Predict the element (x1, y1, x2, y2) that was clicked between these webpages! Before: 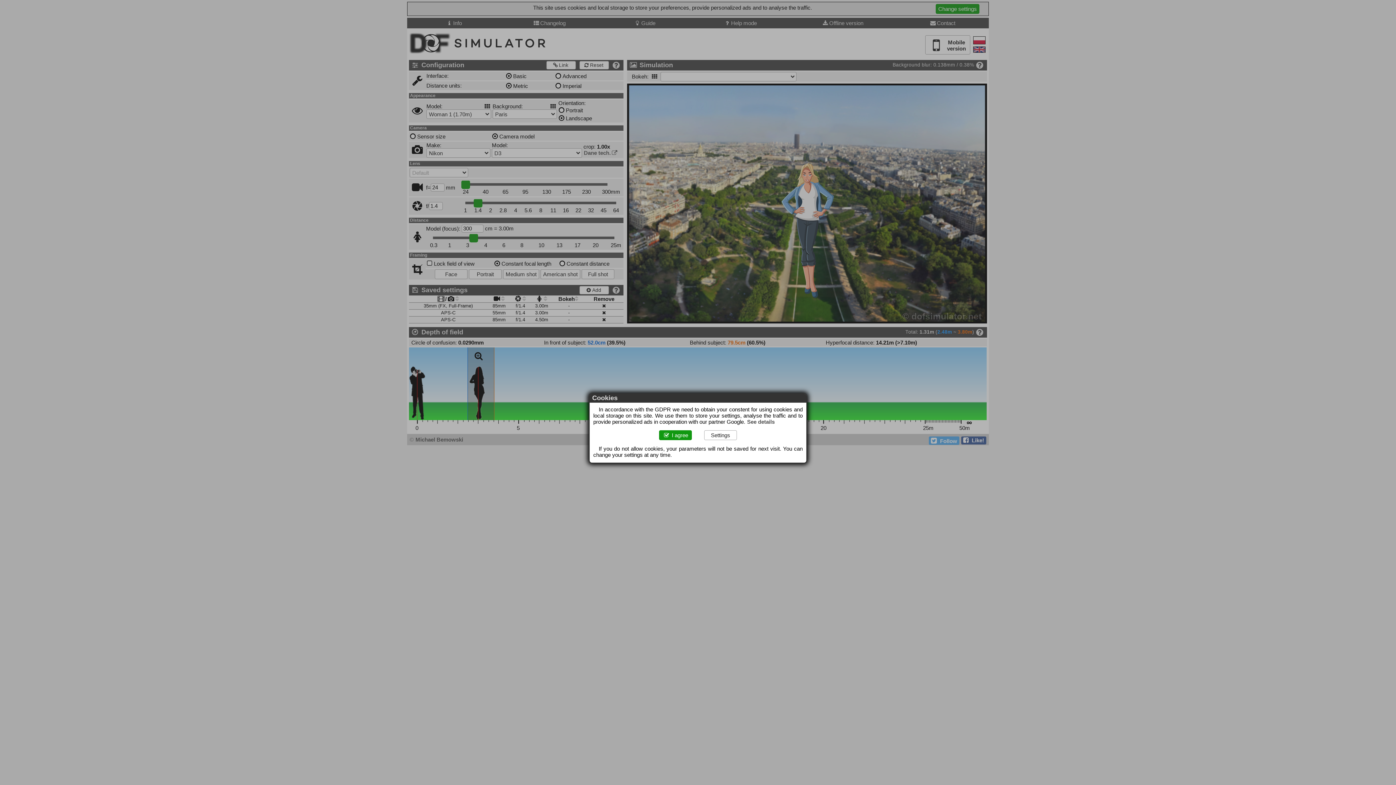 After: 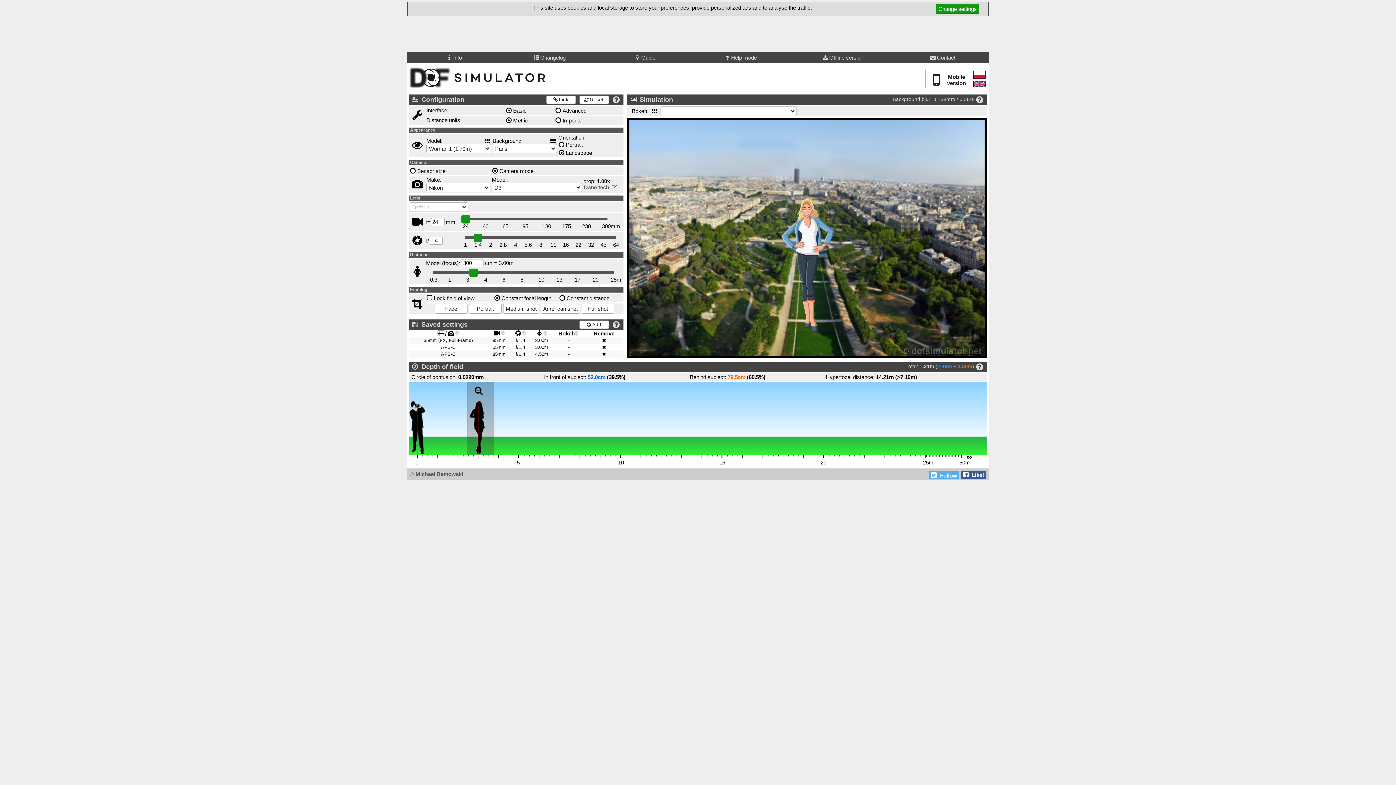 Action: label:  I agree bbox: (659, 430, 692, 440)